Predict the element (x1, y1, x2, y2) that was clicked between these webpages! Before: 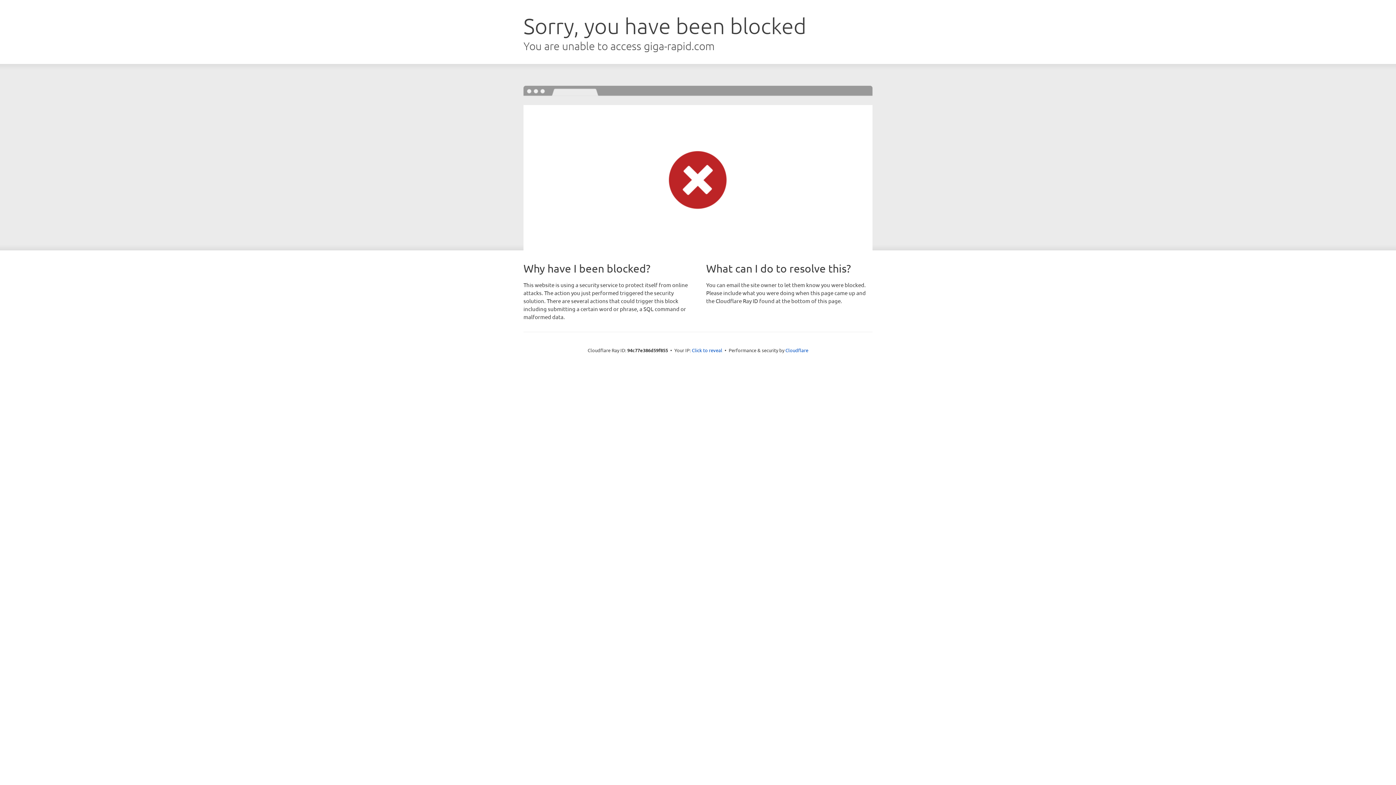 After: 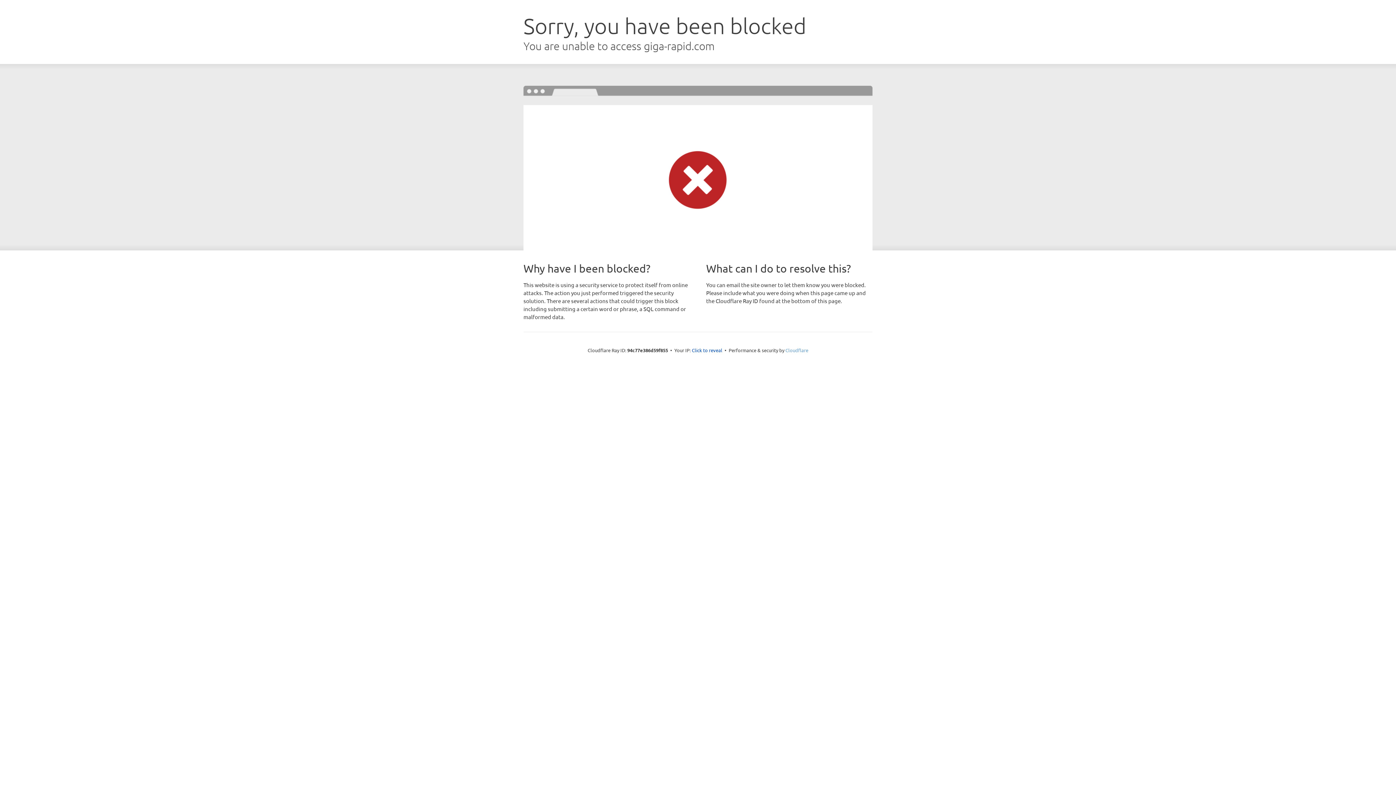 Action: label: Cloudflare bbox: (785, 347, 808, 353)